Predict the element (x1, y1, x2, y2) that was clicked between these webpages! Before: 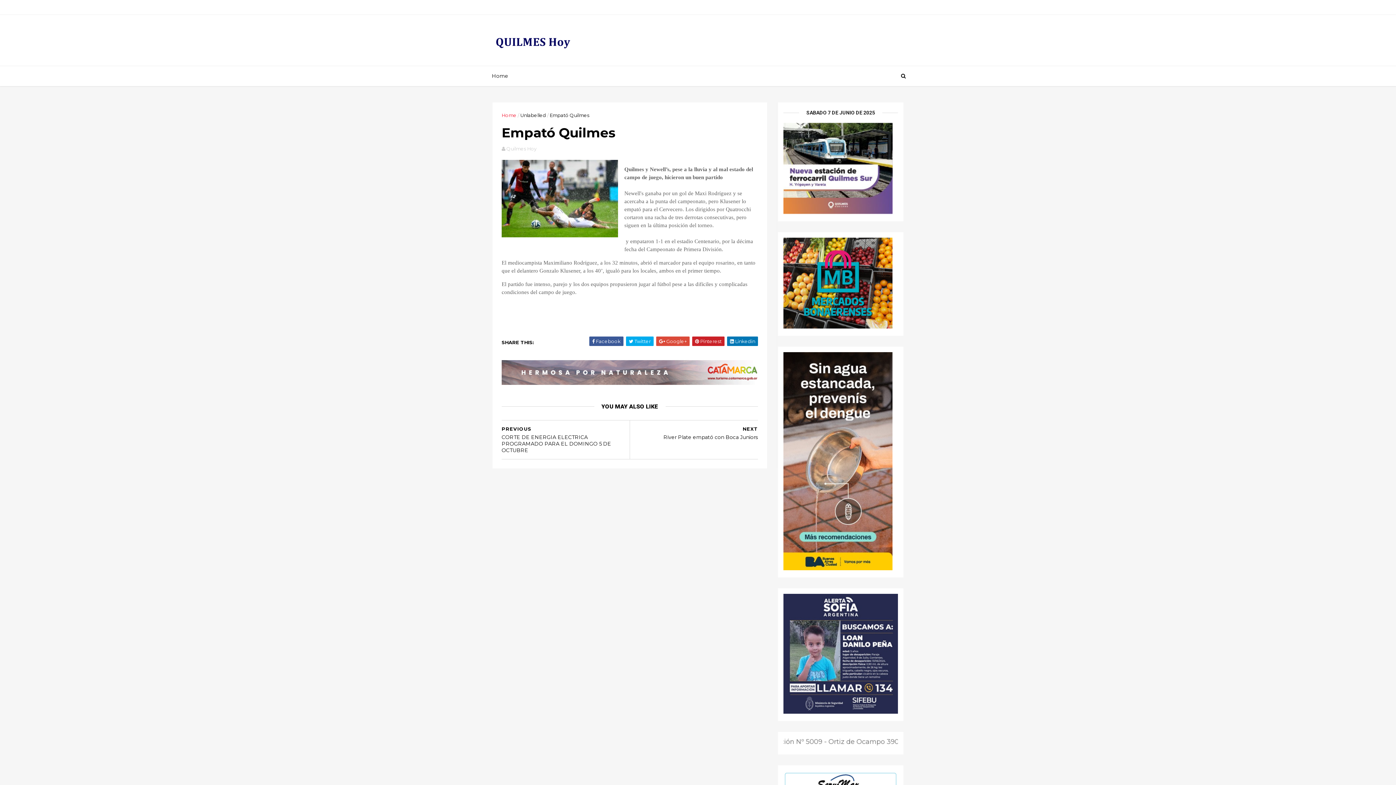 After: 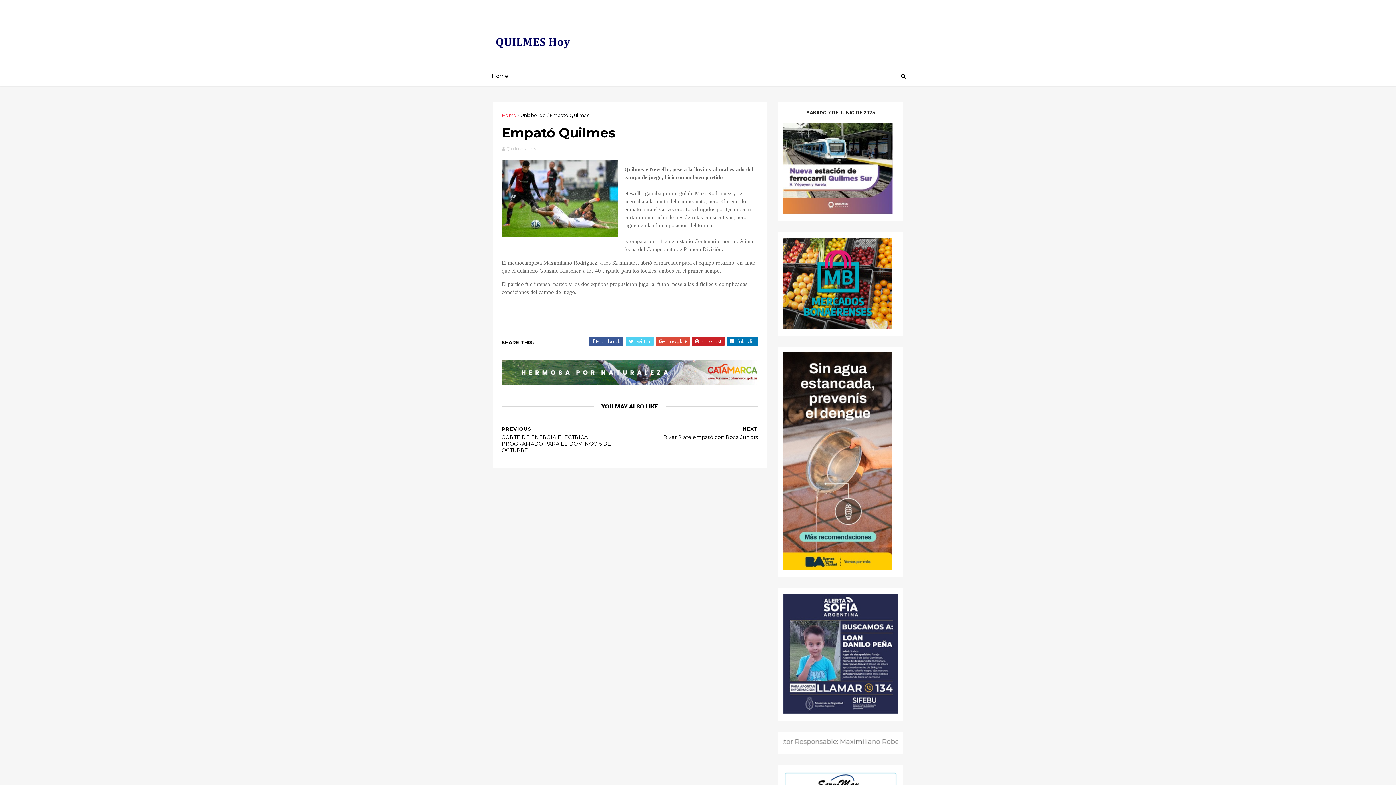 Action: bbox: (626, 336, 653, 346) label:  Twitter